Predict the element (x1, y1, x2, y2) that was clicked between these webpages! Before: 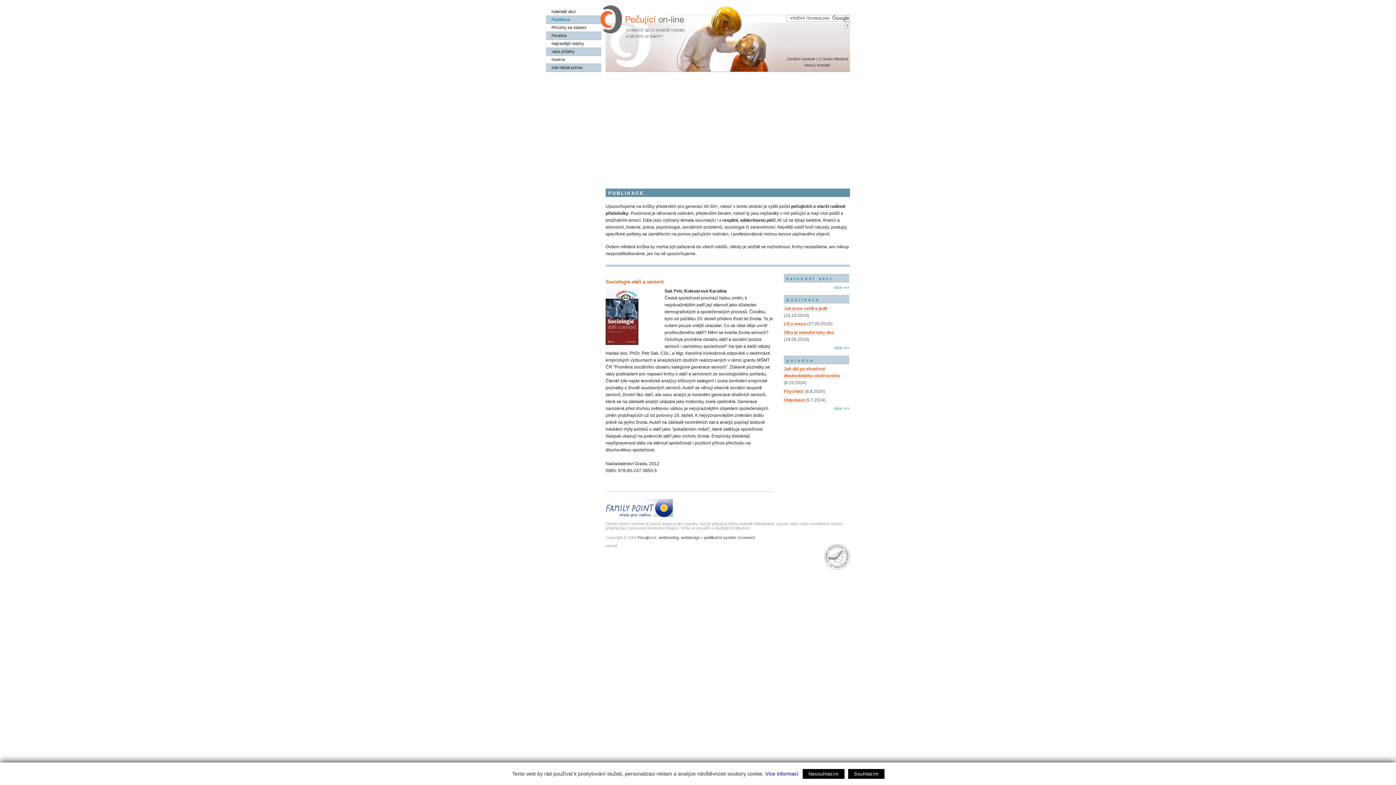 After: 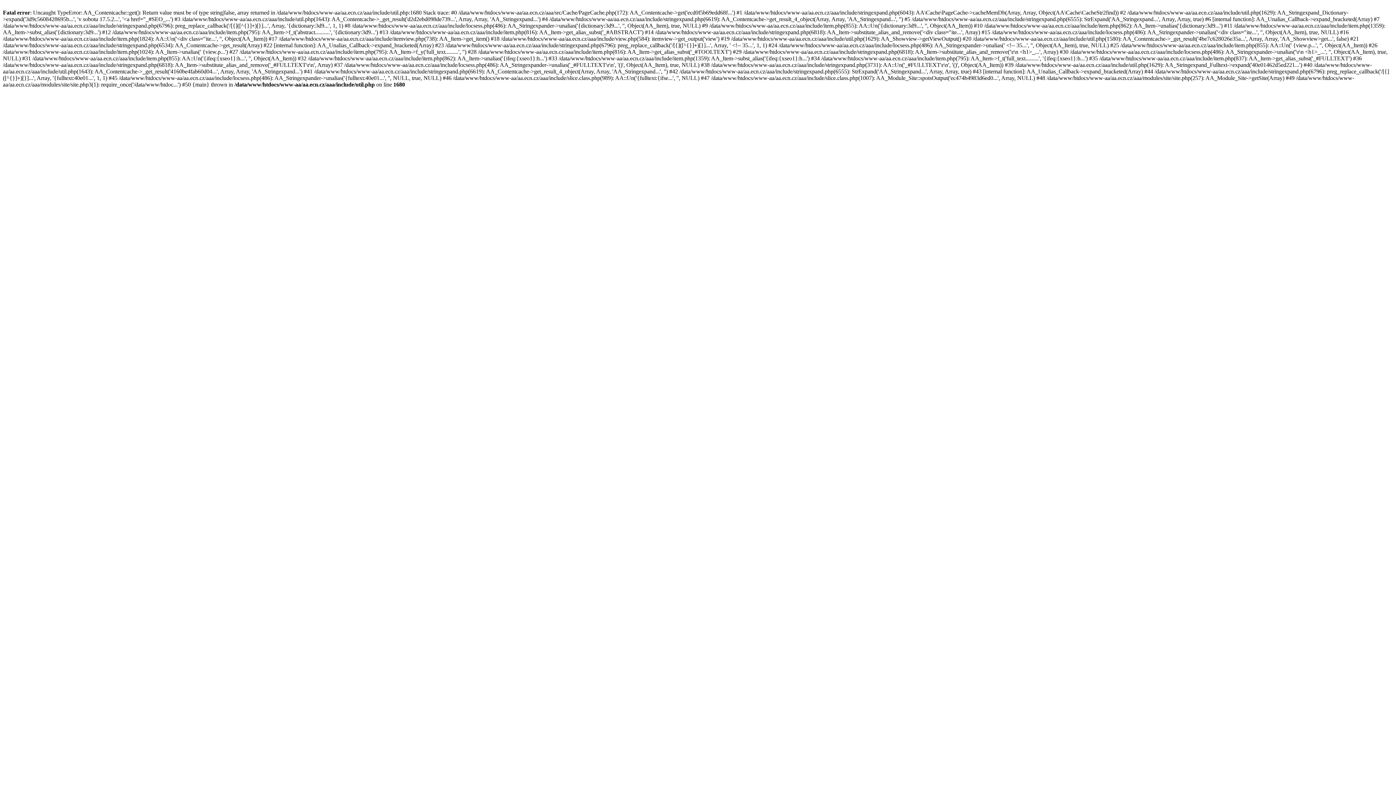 Action: label: Kalendář akcí bbox: (546, 8, 601, 16)